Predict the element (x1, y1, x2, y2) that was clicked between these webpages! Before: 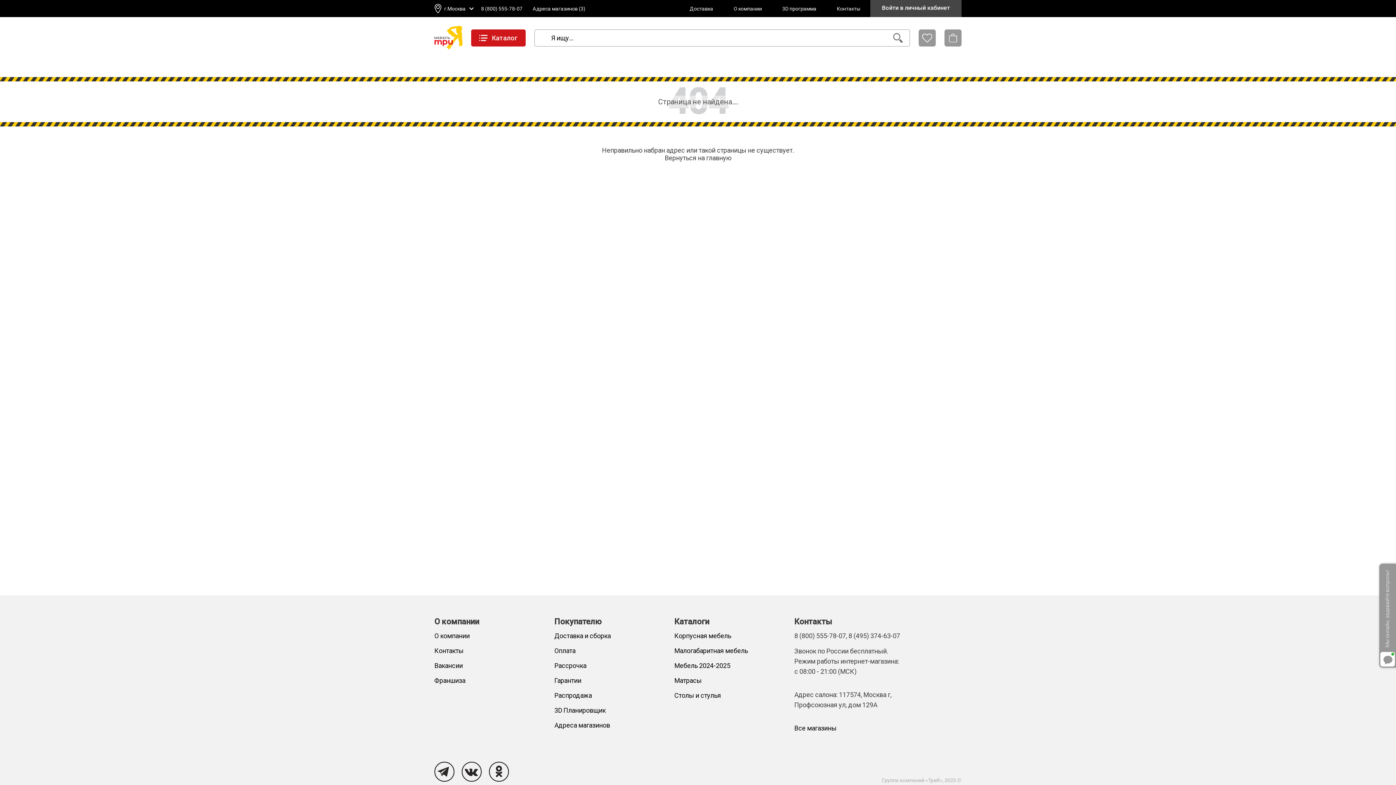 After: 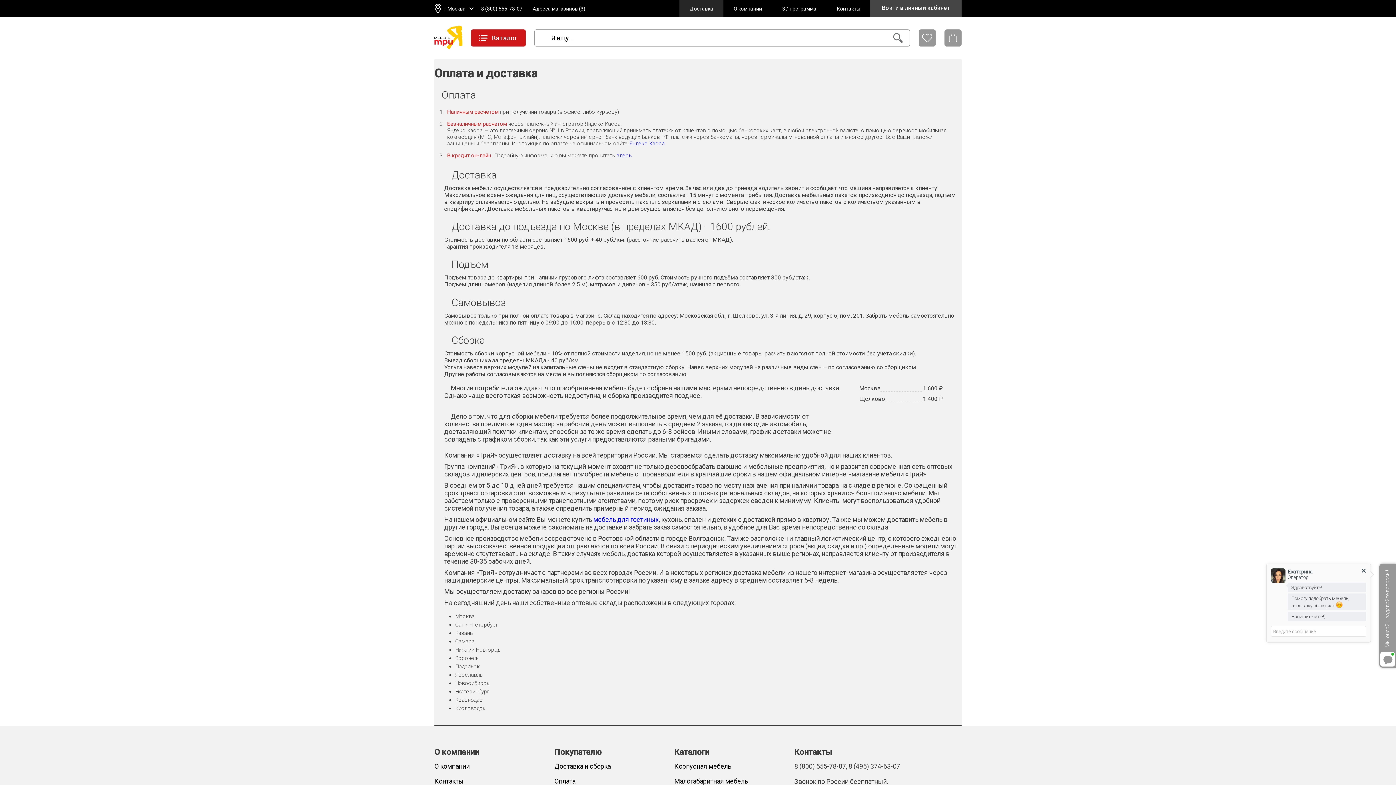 Action: label: Доставка bbox: (679, 0, 723, 17)